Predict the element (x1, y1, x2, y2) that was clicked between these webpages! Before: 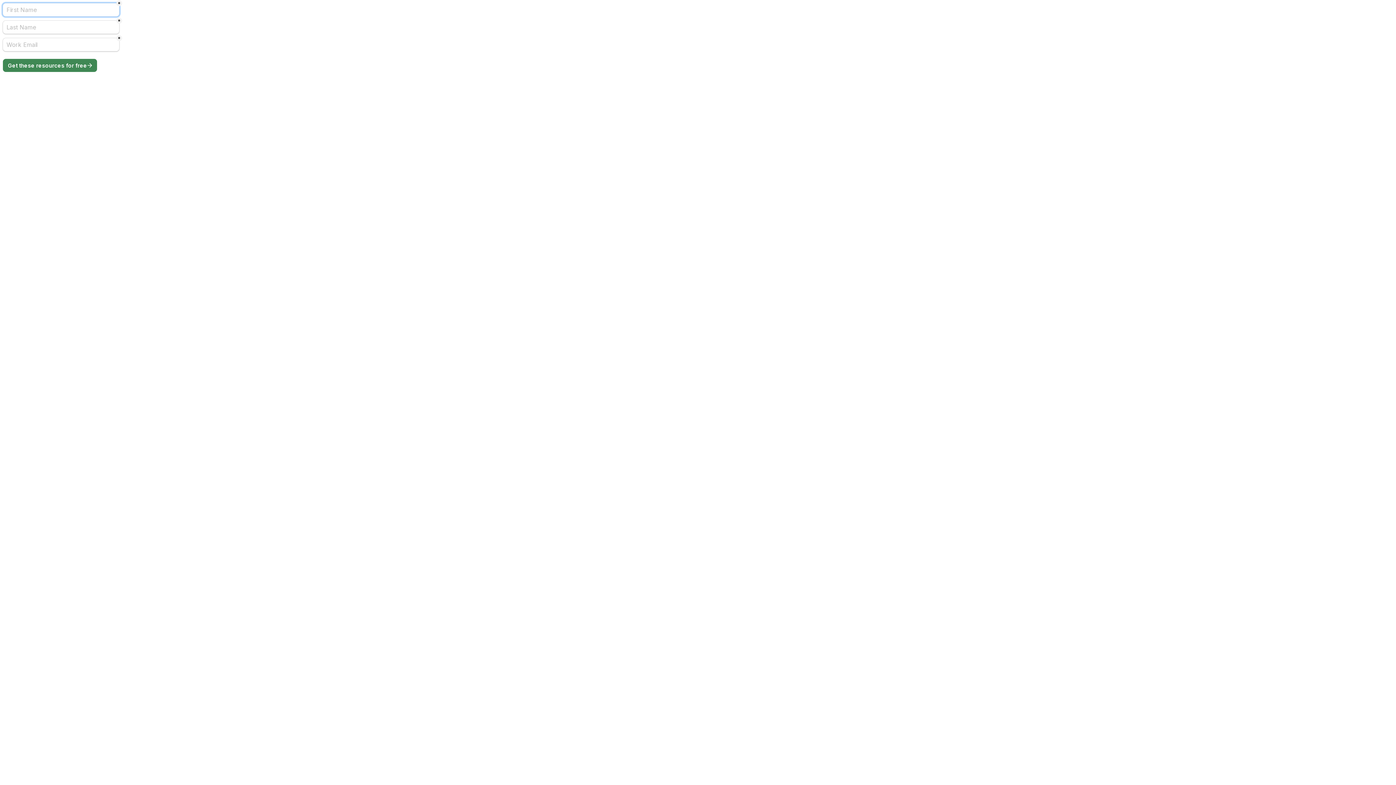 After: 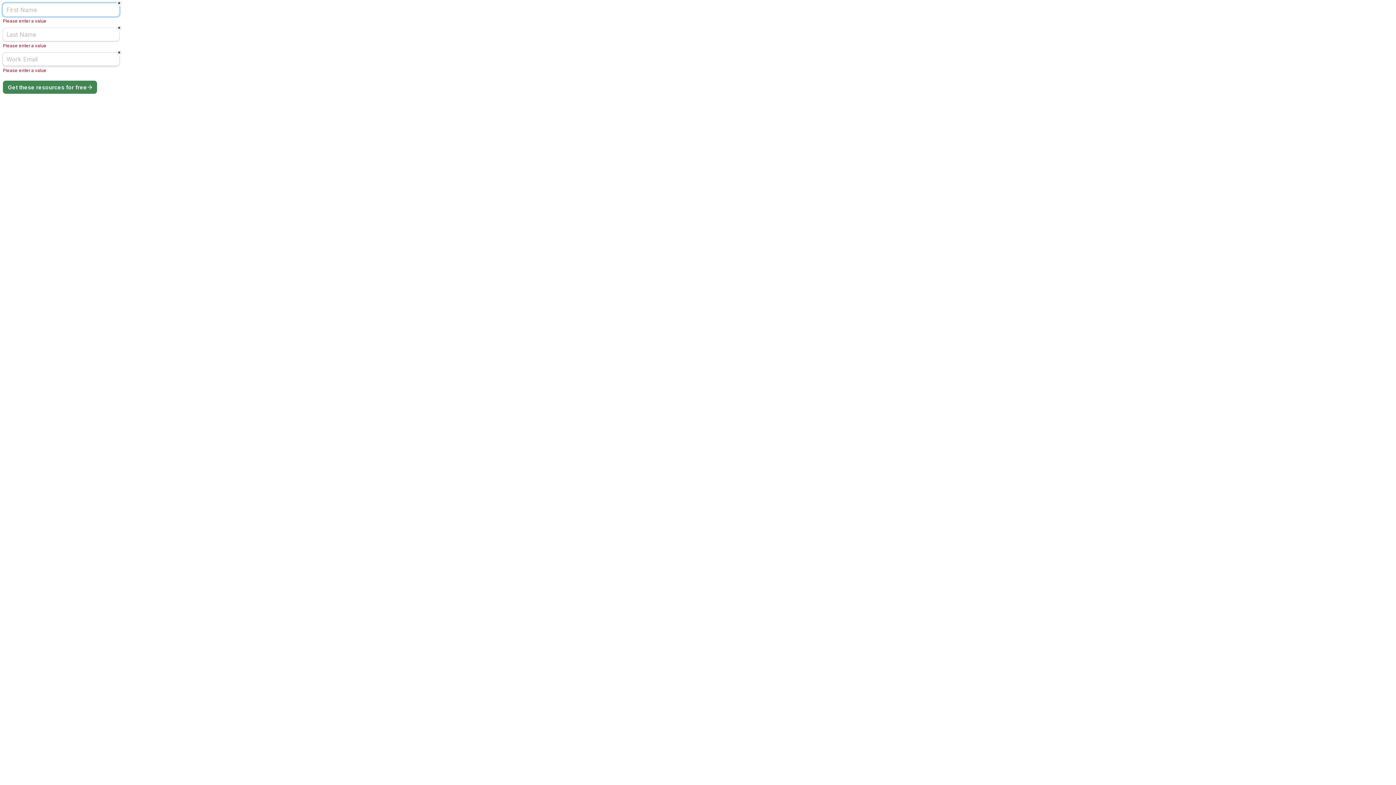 Action: bbox: (2, 58, 97, 72) label: Get these resources for free